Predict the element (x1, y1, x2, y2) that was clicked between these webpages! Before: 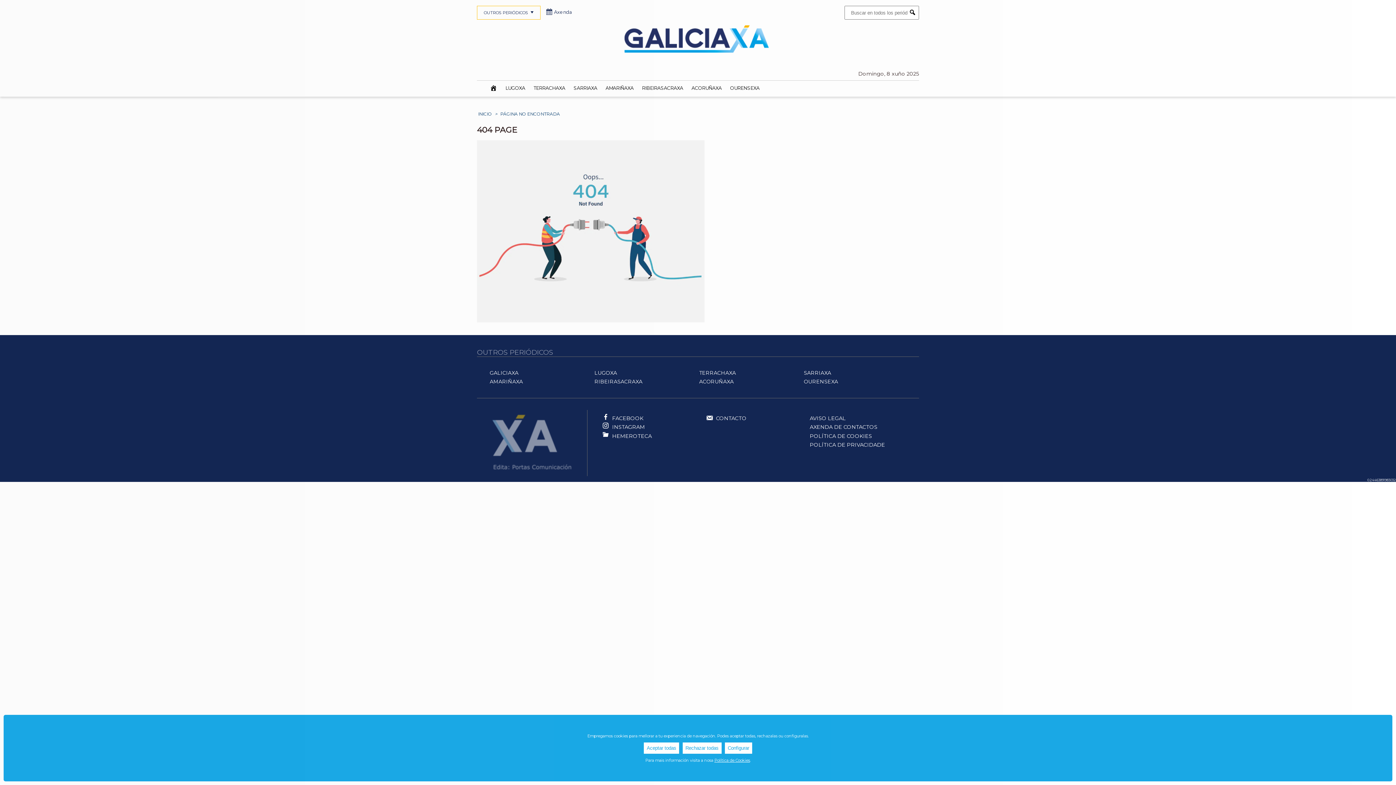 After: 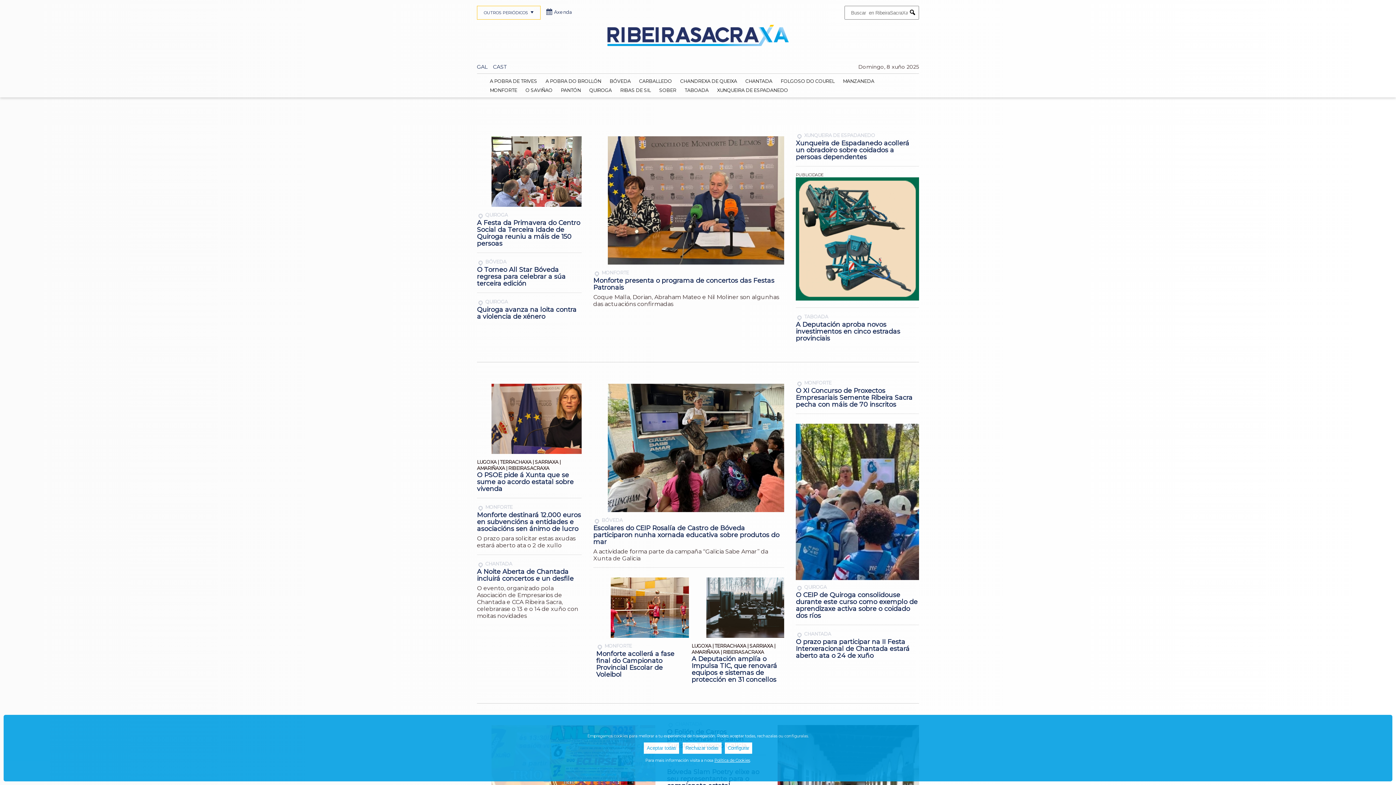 Action: label: RIBEIRASACRAXA bbox: (638, 83, 687, 92)